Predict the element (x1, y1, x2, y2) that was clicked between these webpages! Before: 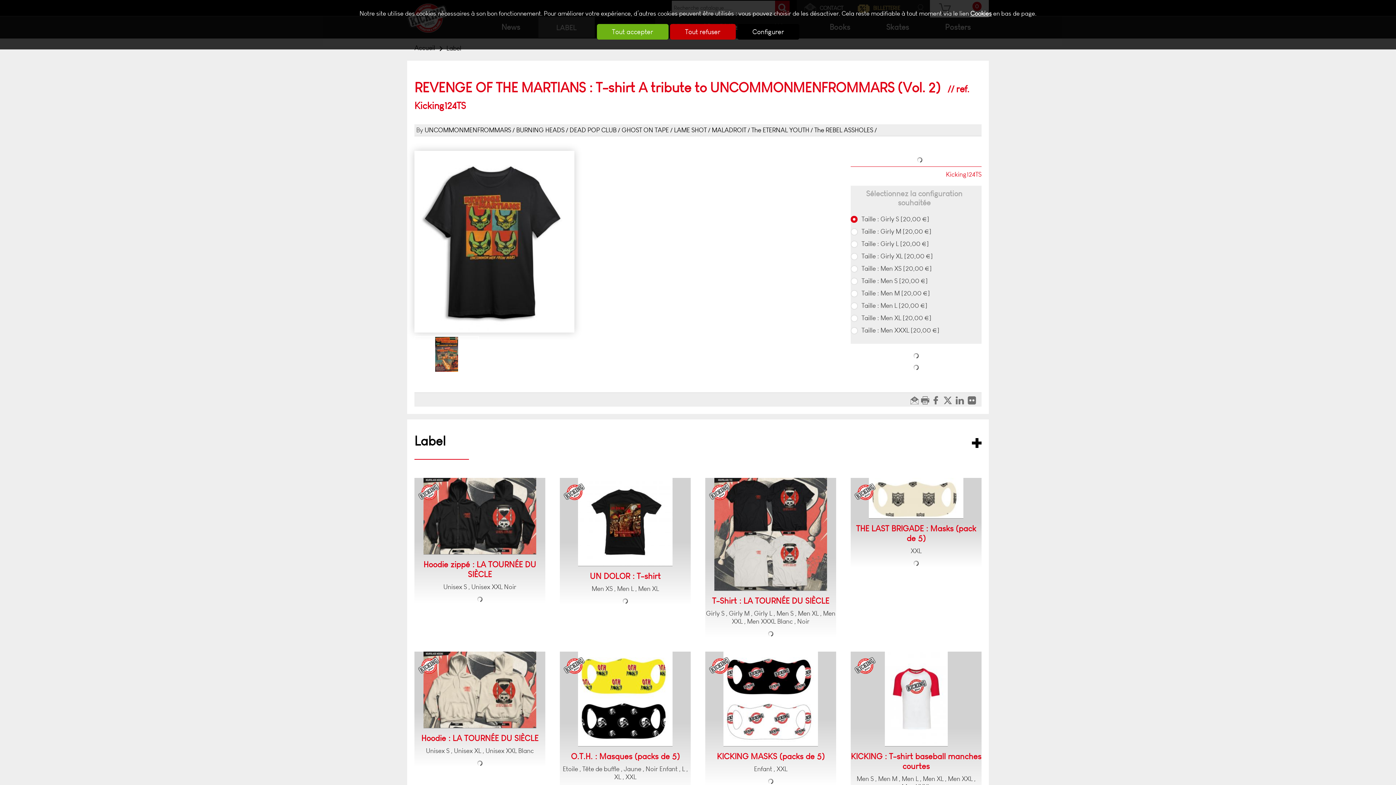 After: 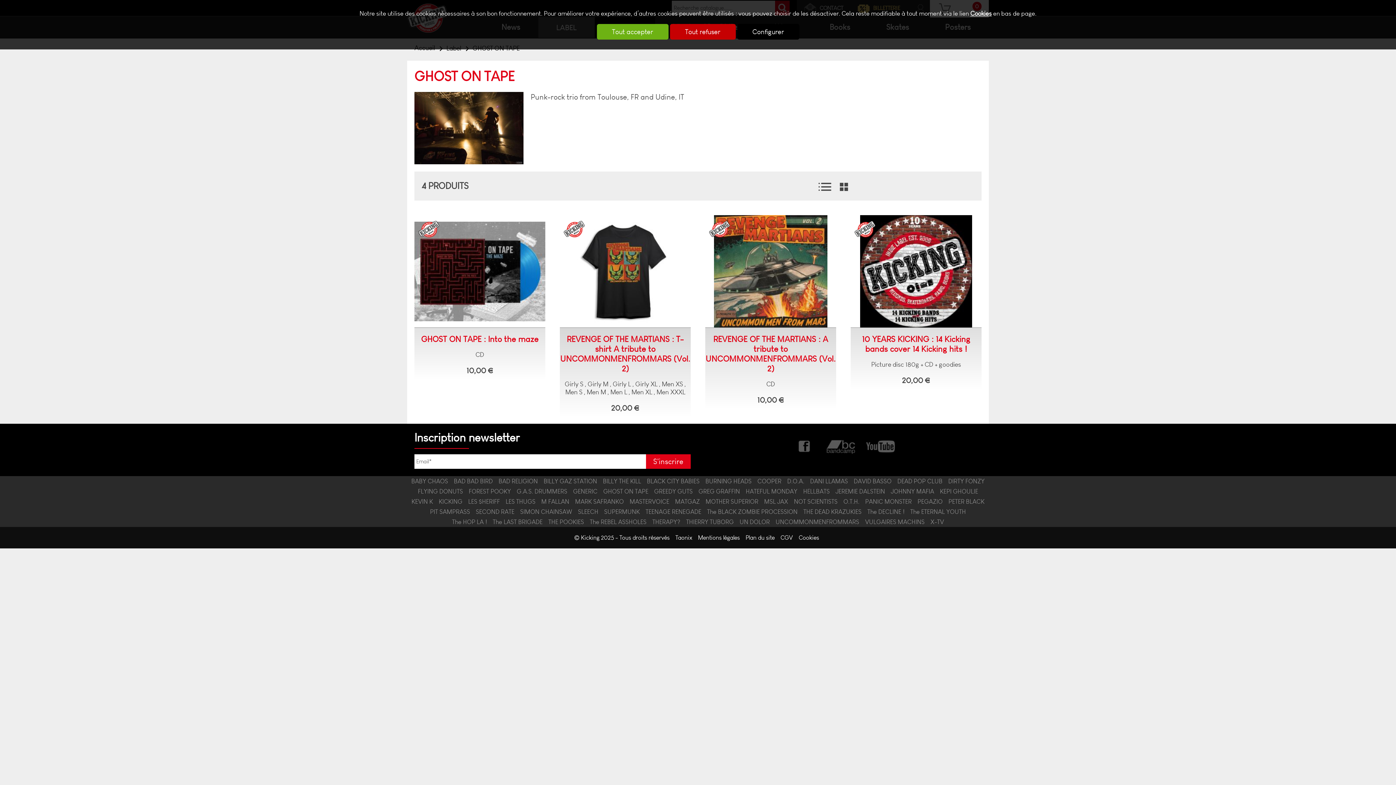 Action: bbox: (621, 126, 674, 134) label: GHOST ON TAPE